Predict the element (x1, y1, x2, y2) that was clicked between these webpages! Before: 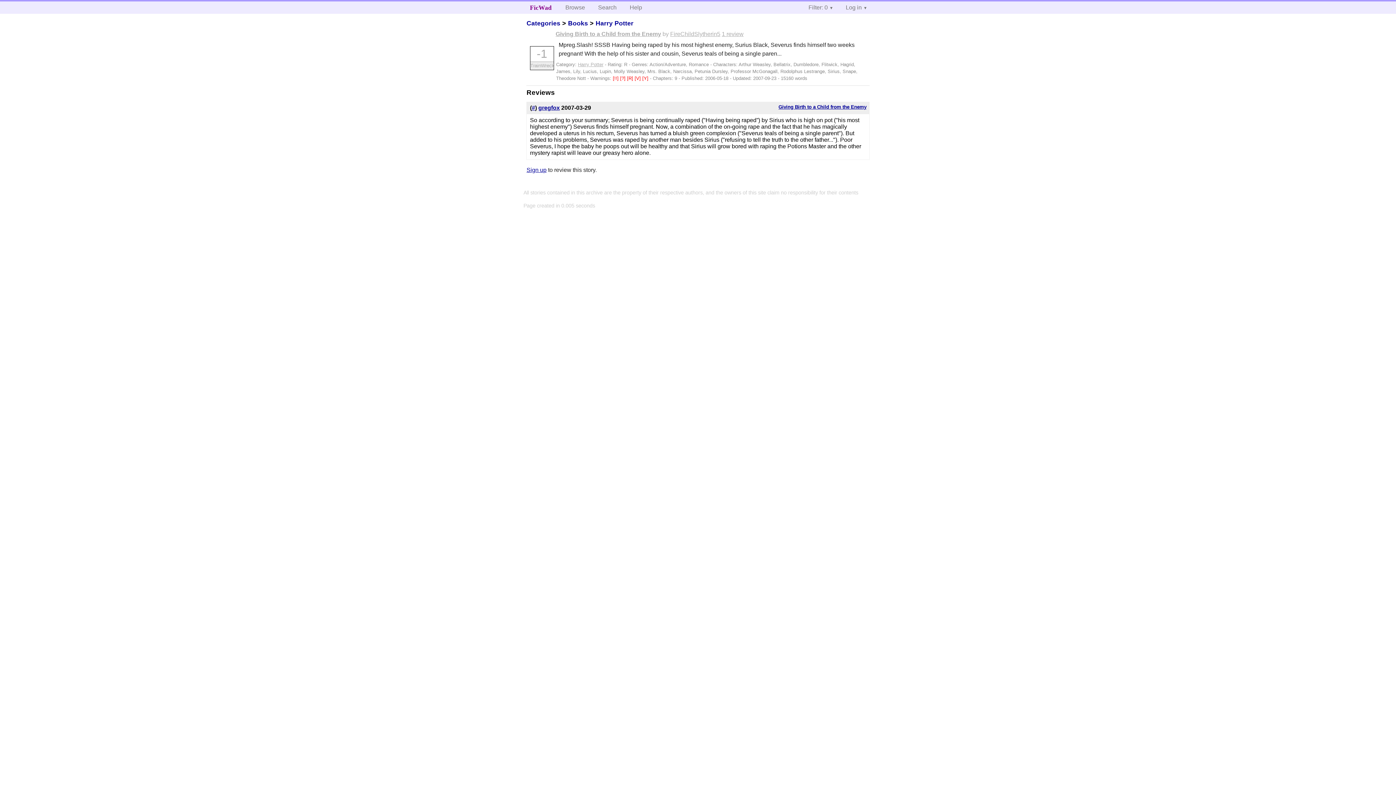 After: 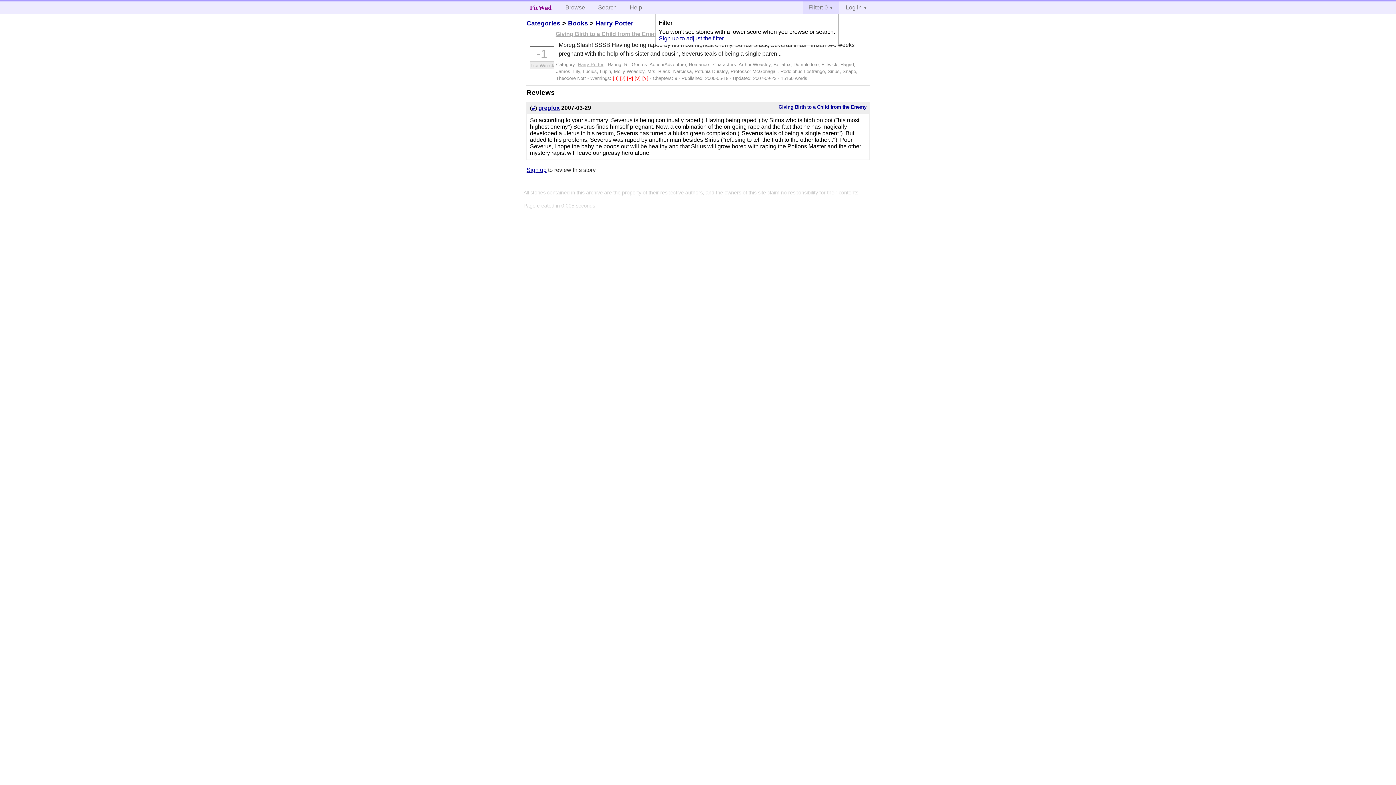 Action: label: Filter: 0 bbox: (802, 1, 838, 13)